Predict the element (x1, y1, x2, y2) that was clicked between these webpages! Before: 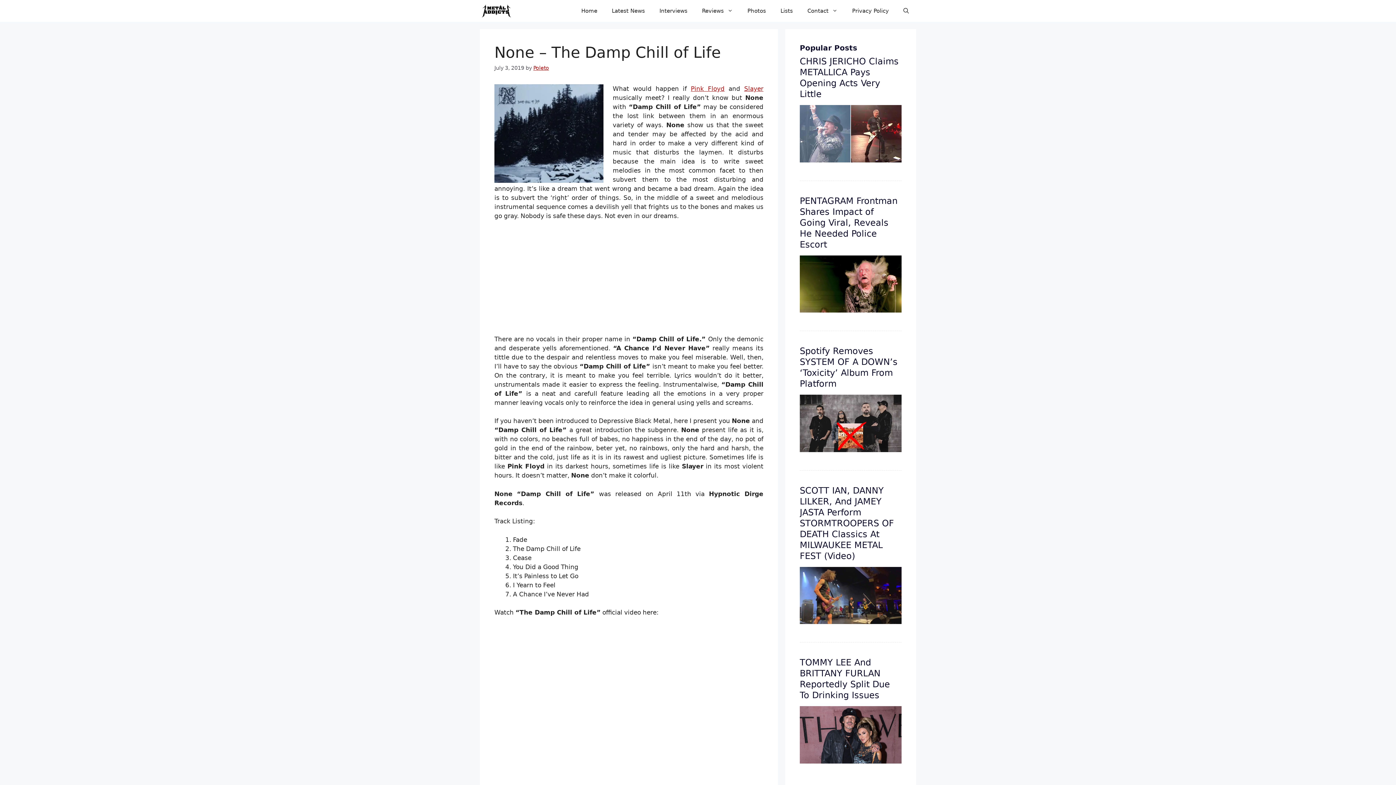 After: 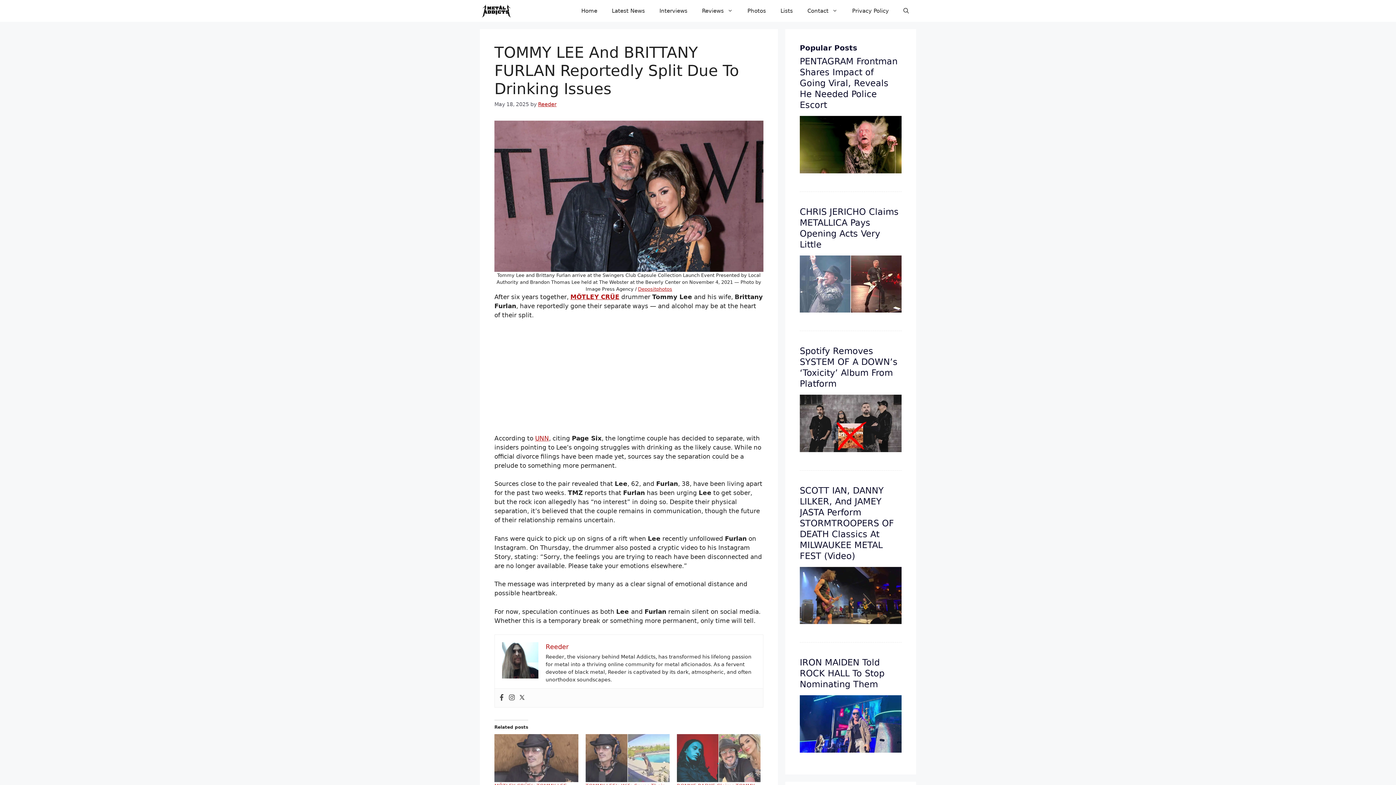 Action: bbox: (800, 706, 901, 763)